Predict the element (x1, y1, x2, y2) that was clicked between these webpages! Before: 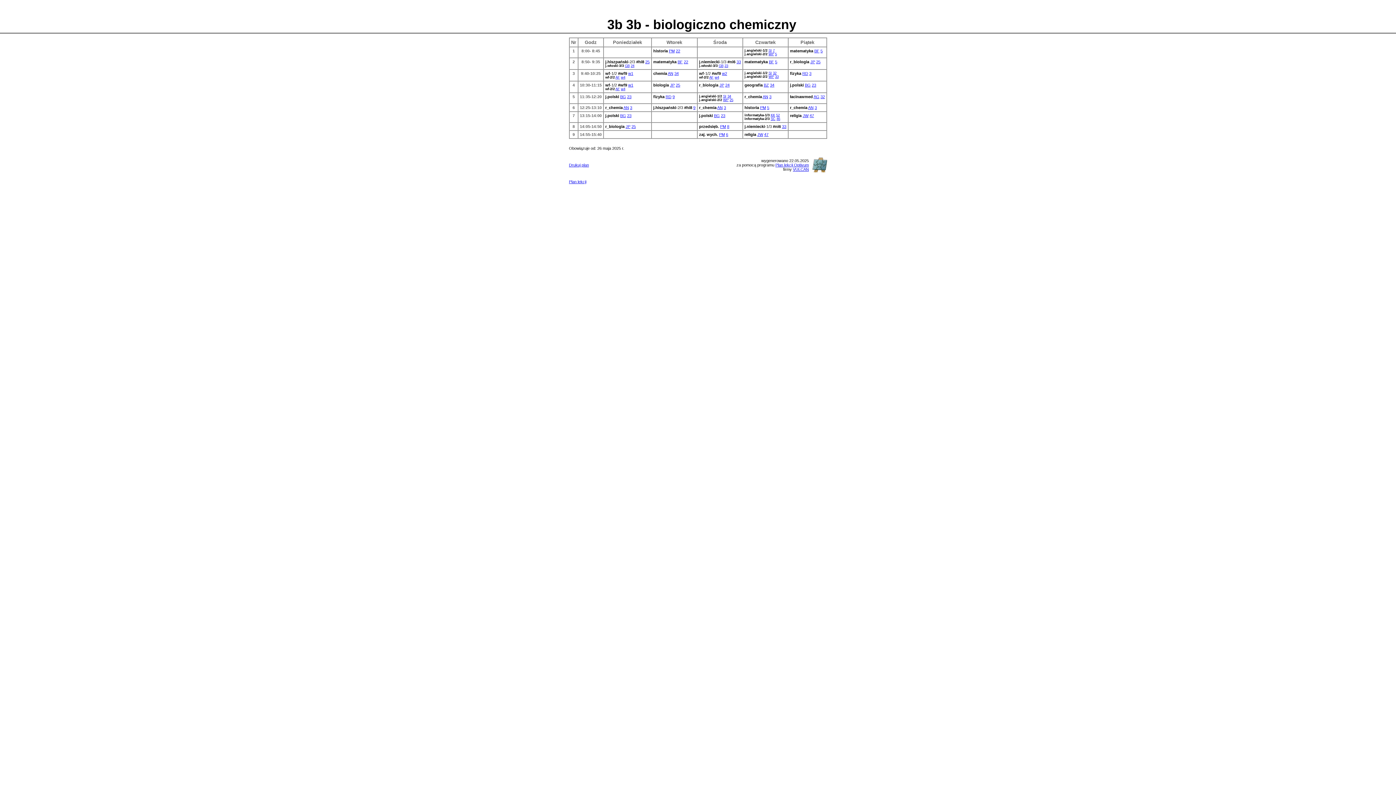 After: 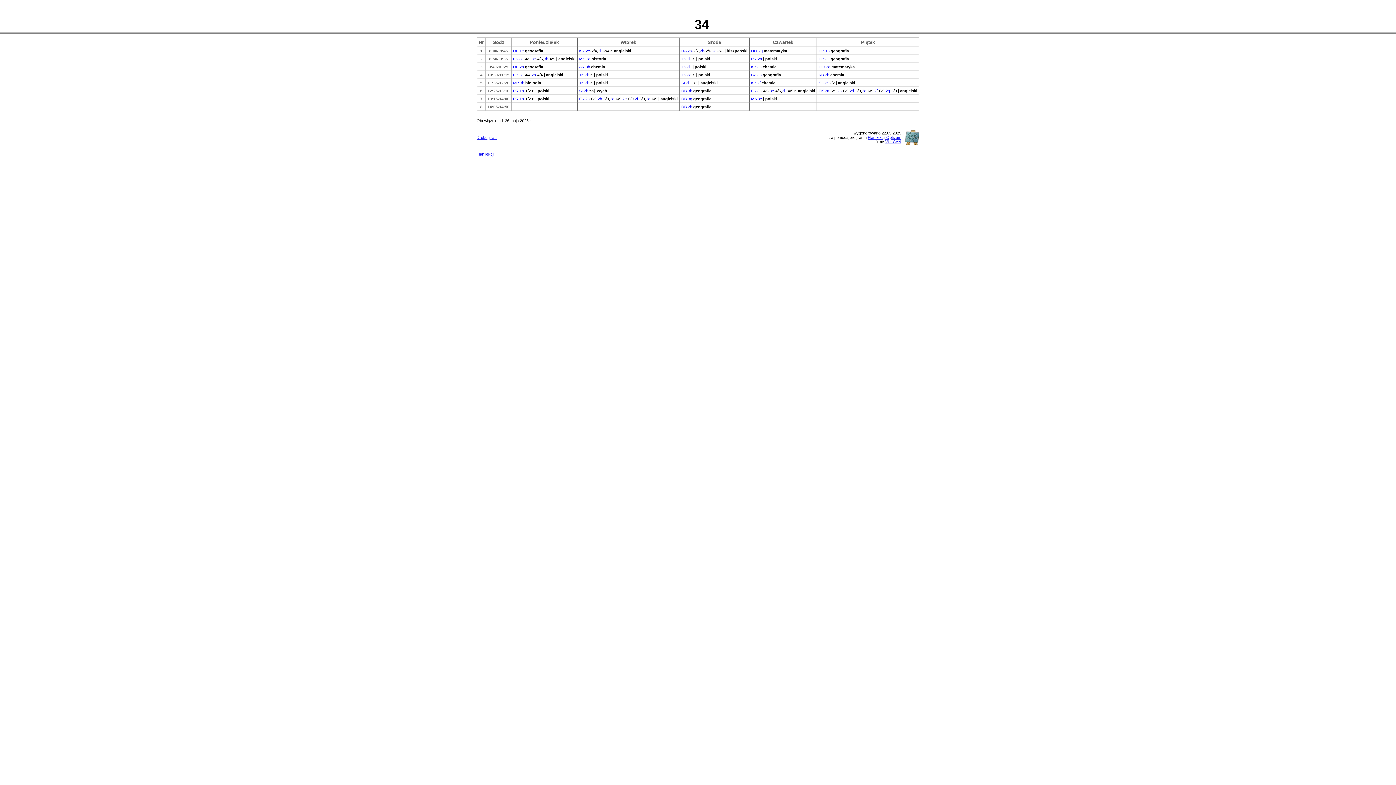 Action: bbox: (770, 82, 774, 87) label: 34